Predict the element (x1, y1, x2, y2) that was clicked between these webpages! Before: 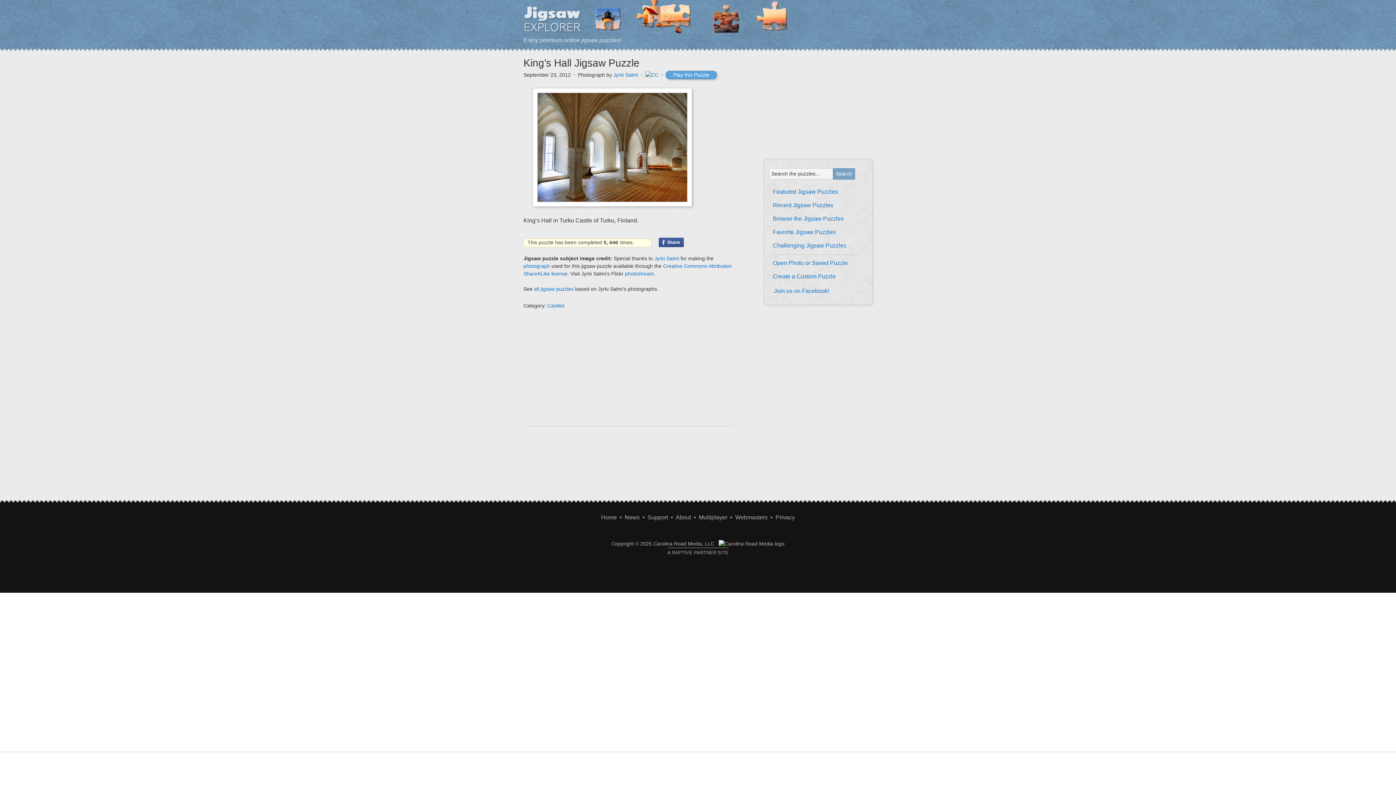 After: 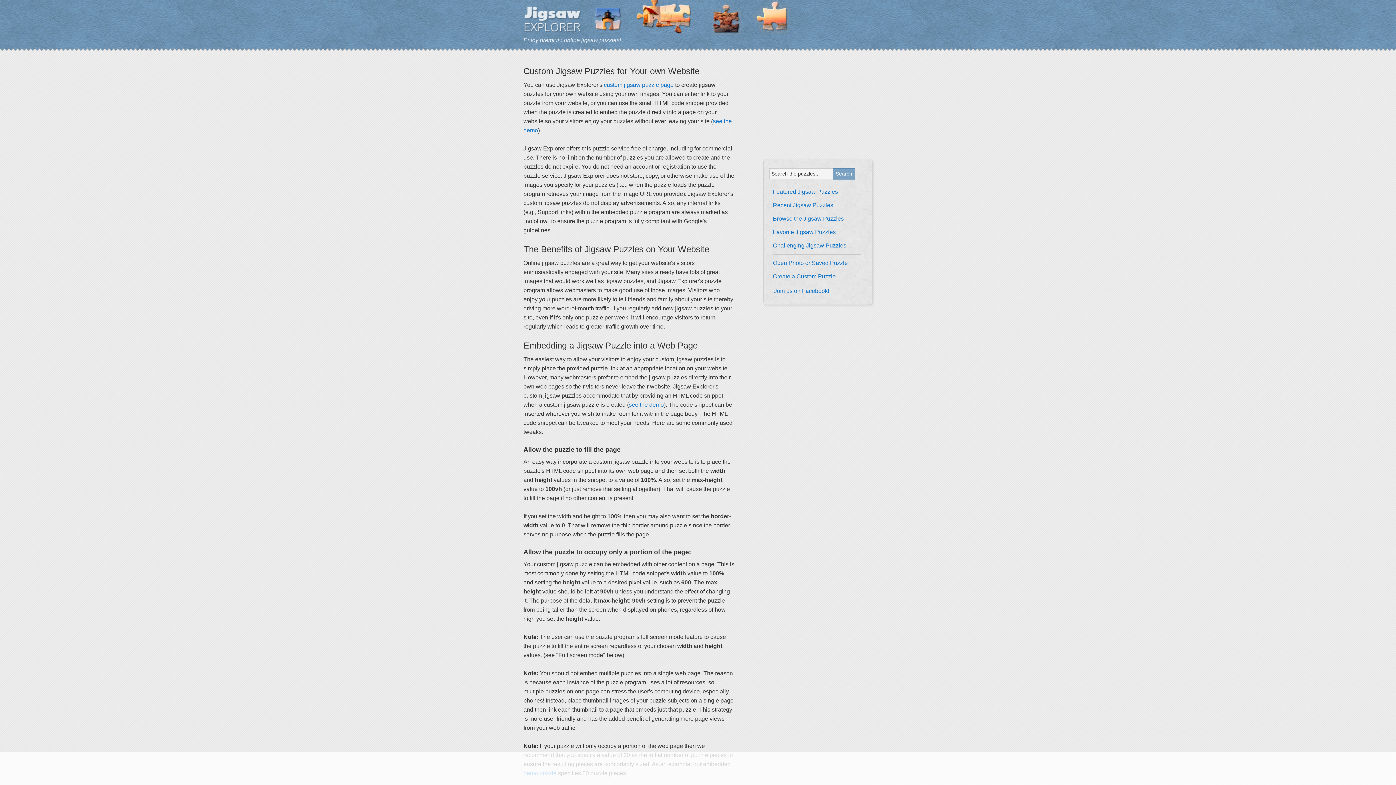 Action: label: Webmasters bbox: (735, 514, 767, 520)